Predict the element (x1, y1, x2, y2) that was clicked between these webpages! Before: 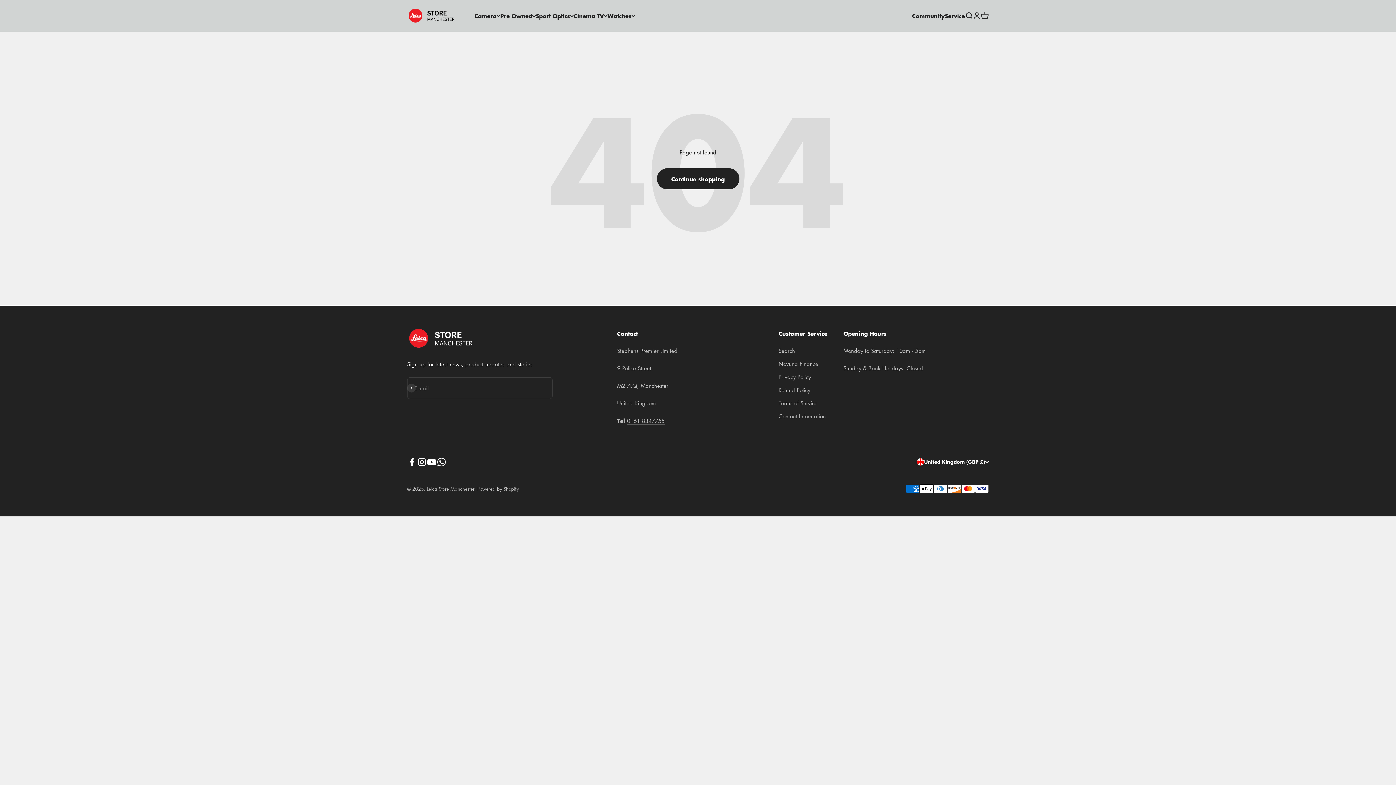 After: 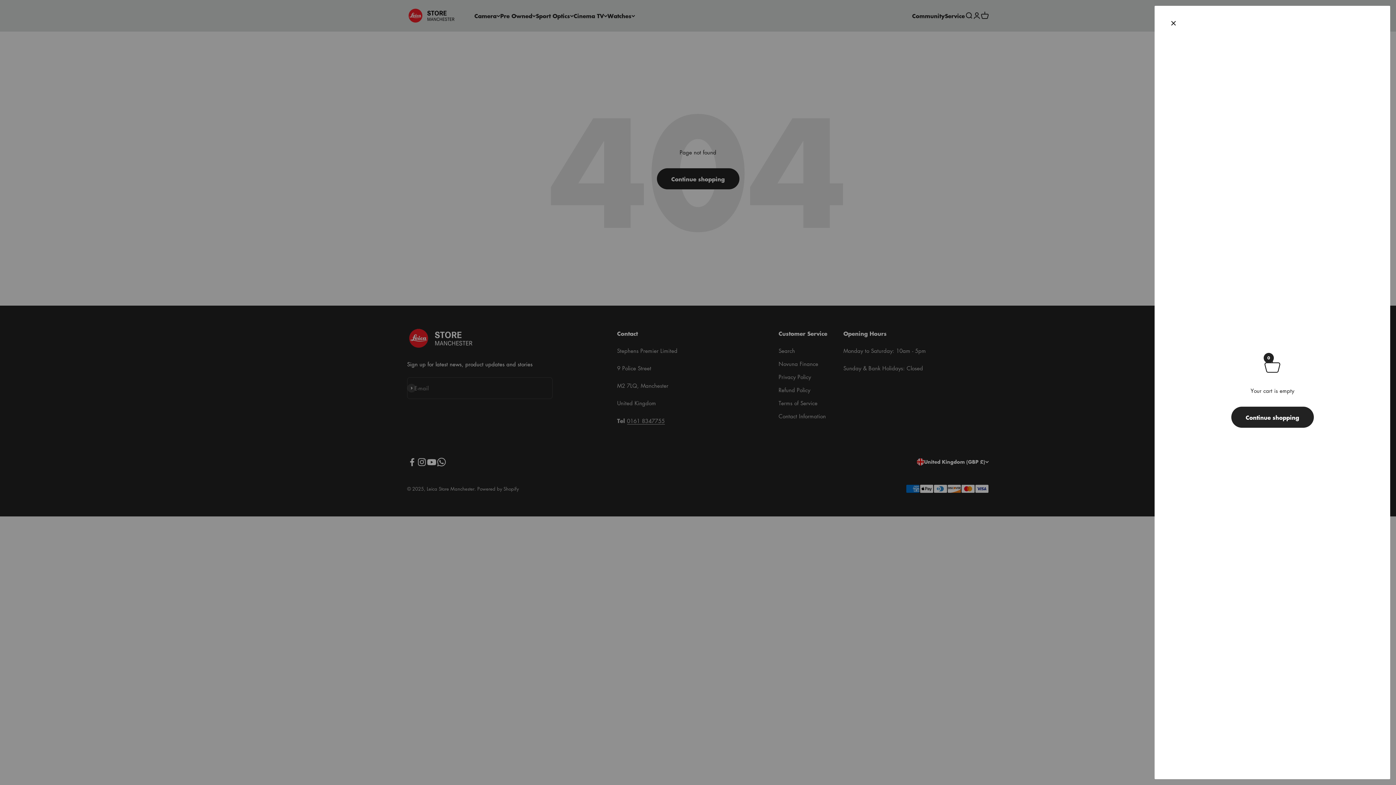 Action: label: Cart
0 items
0 bbox: (981, 11, 989, 19)